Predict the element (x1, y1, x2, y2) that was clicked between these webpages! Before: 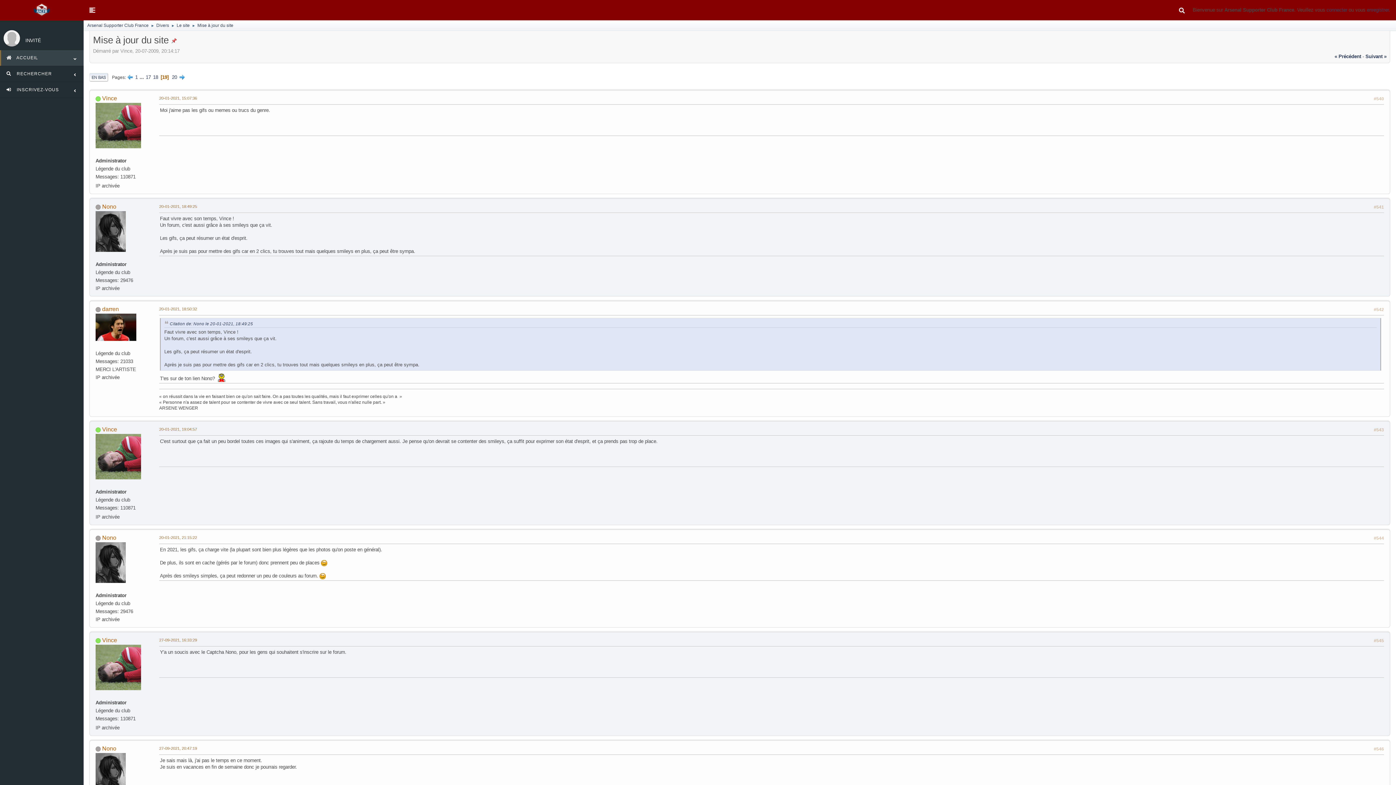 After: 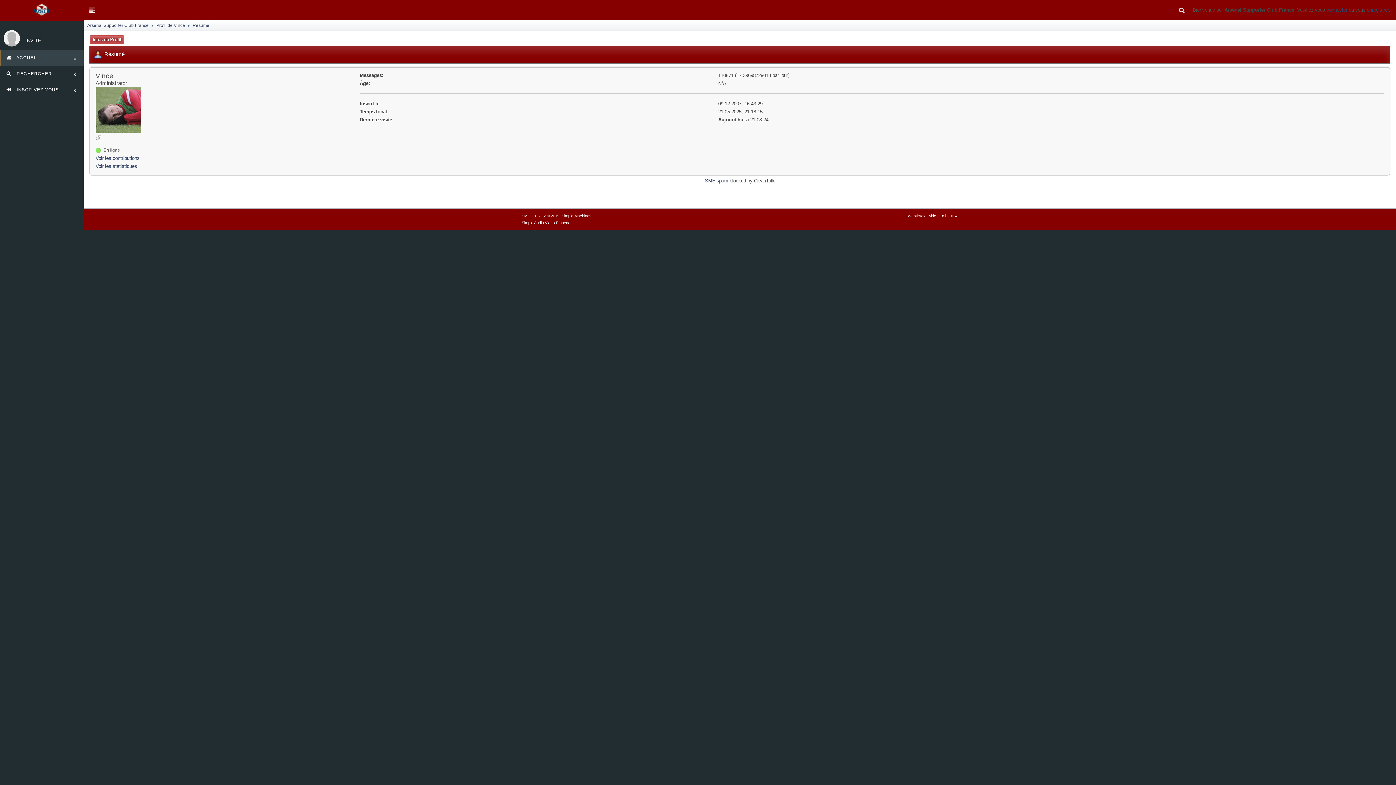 Action: bbox: (95, 664, 141, 670)